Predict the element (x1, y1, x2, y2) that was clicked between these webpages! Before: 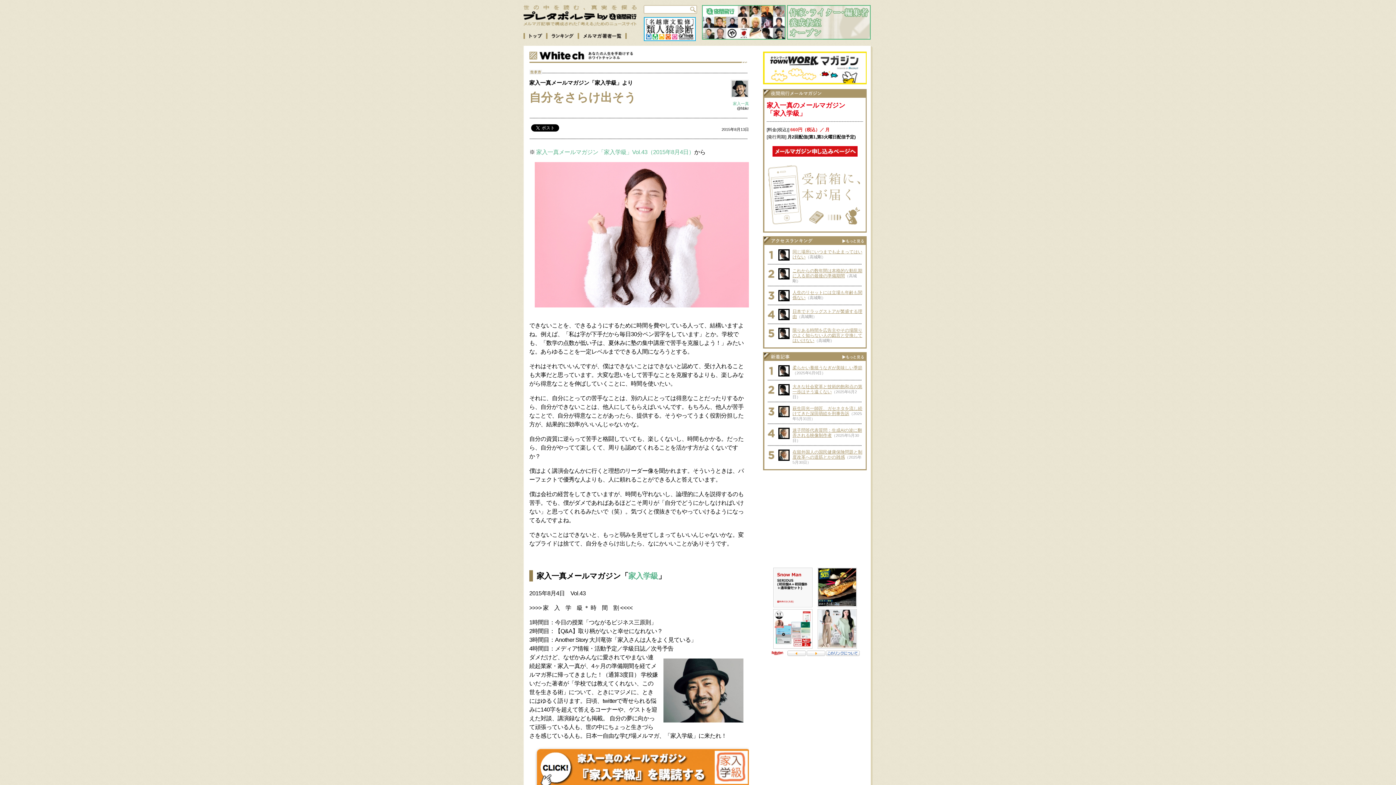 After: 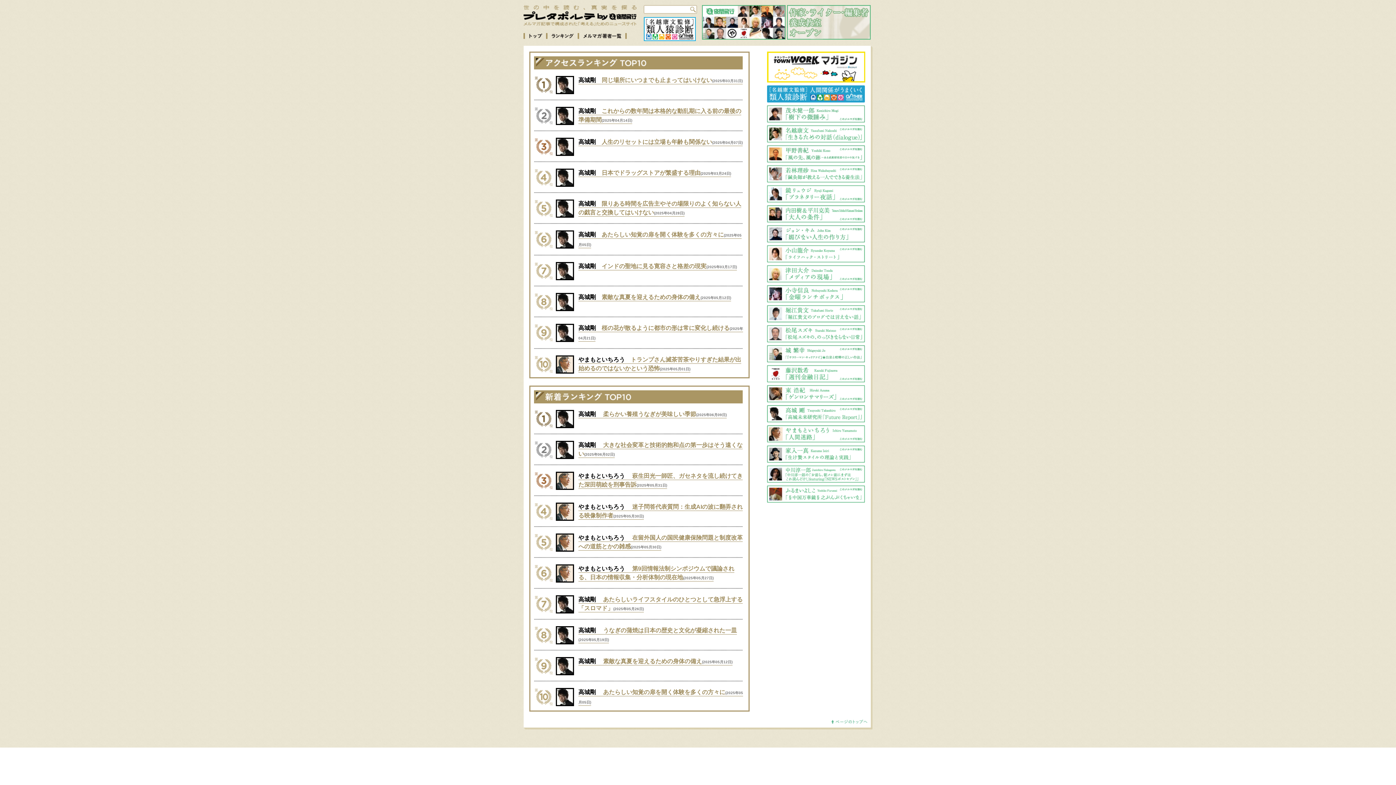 Action: bbox: (551, 28, 574, 41)